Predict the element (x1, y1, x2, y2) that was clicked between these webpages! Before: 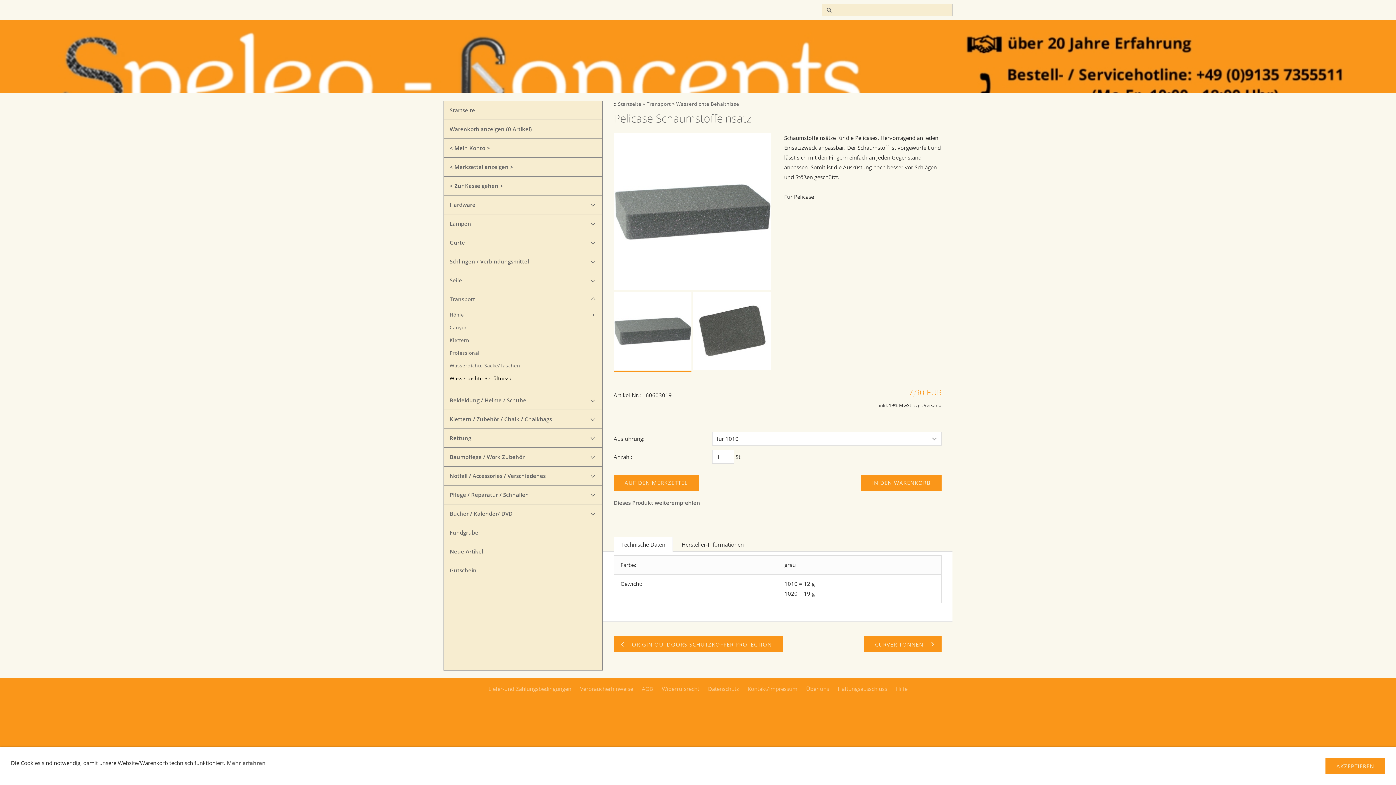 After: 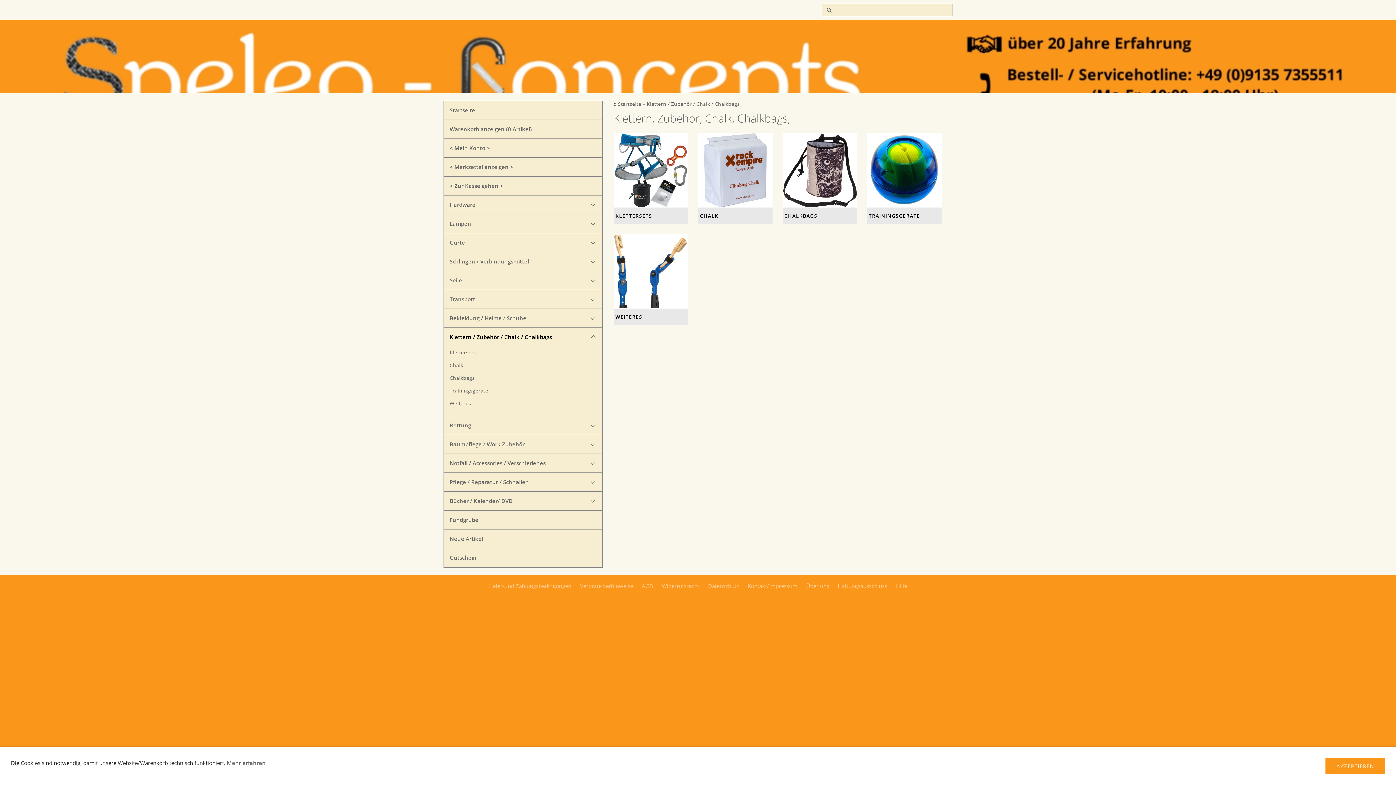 Action: label: Klettern / Zubehör / Chalk / Chalkbags bbox: (444, 410, 602, 428)